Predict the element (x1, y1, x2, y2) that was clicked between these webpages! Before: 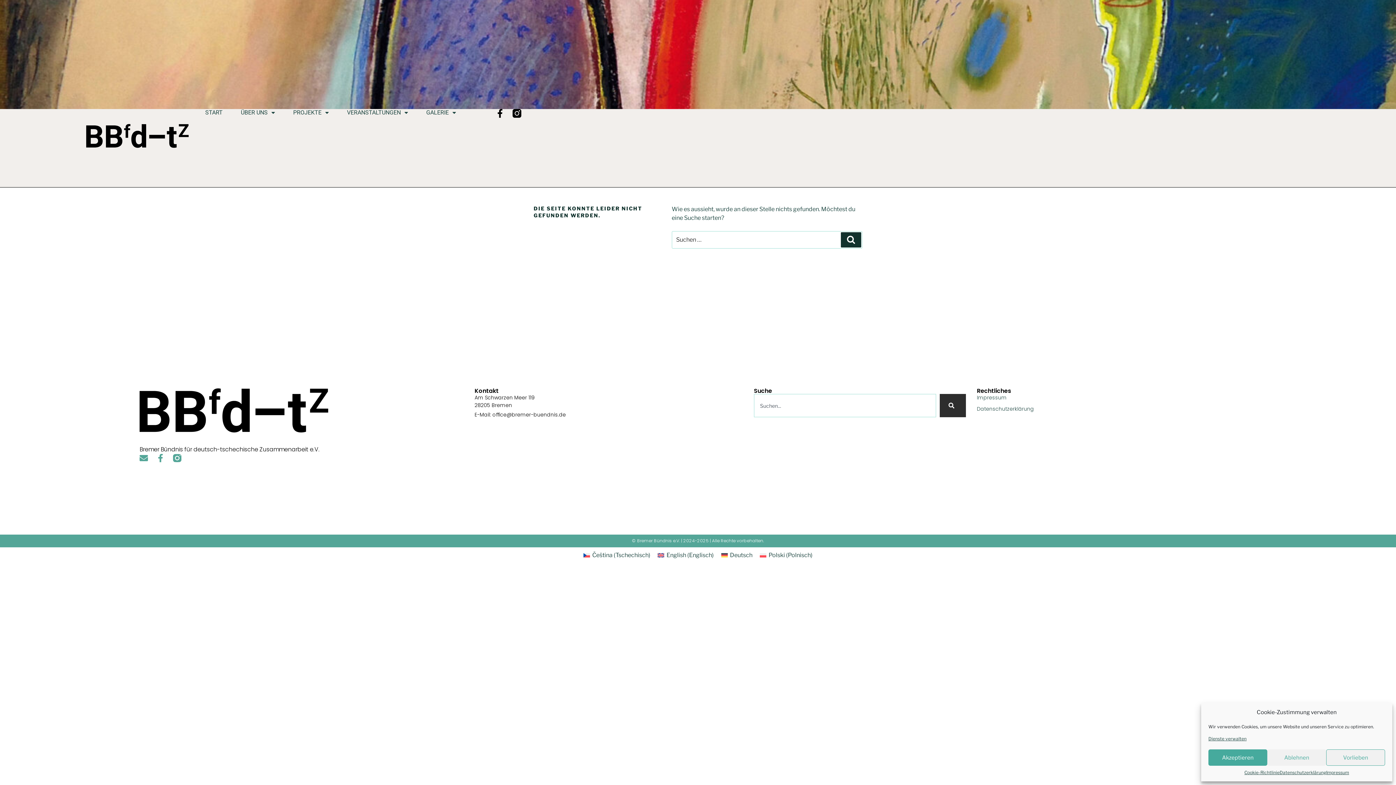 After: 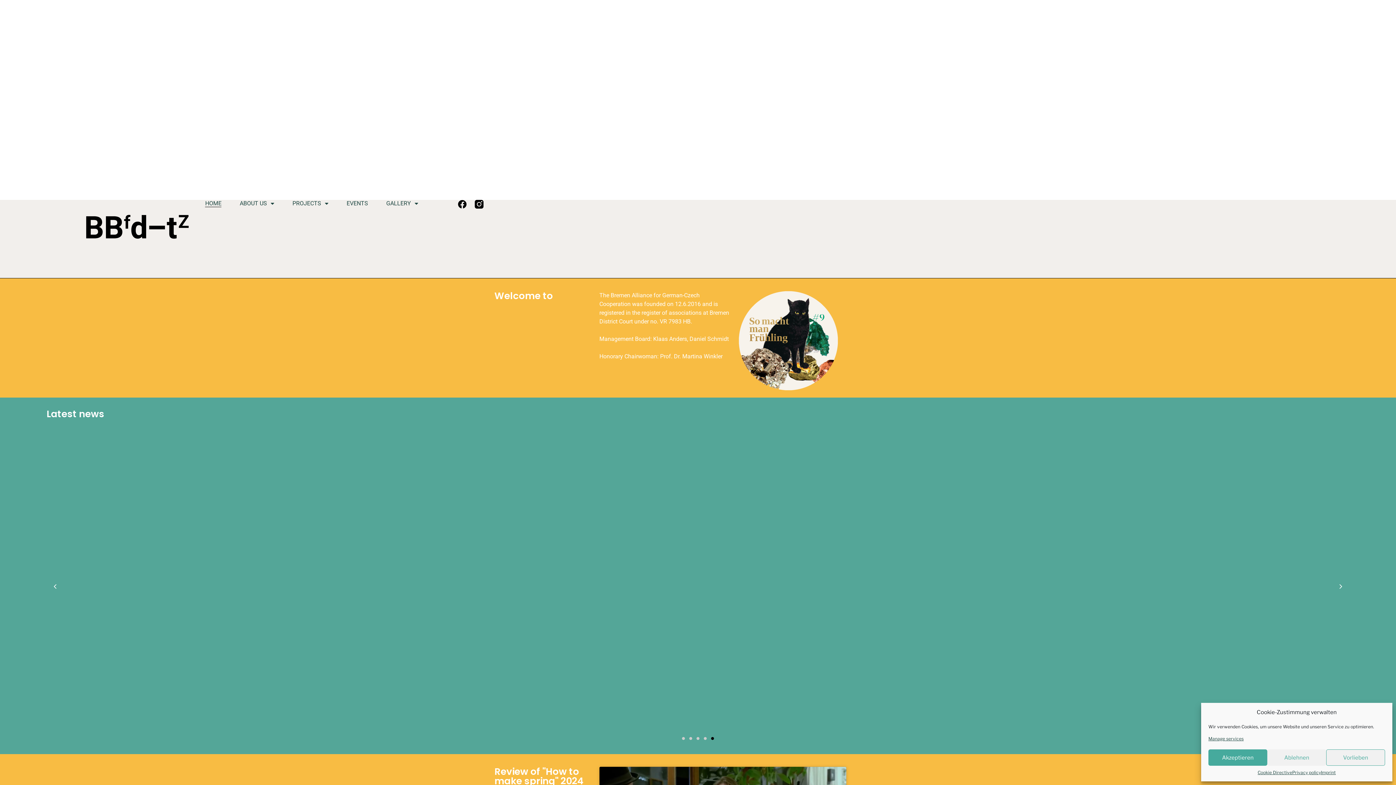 Action: bbox: (654, 550, 717, 560) label: English (Englisch)